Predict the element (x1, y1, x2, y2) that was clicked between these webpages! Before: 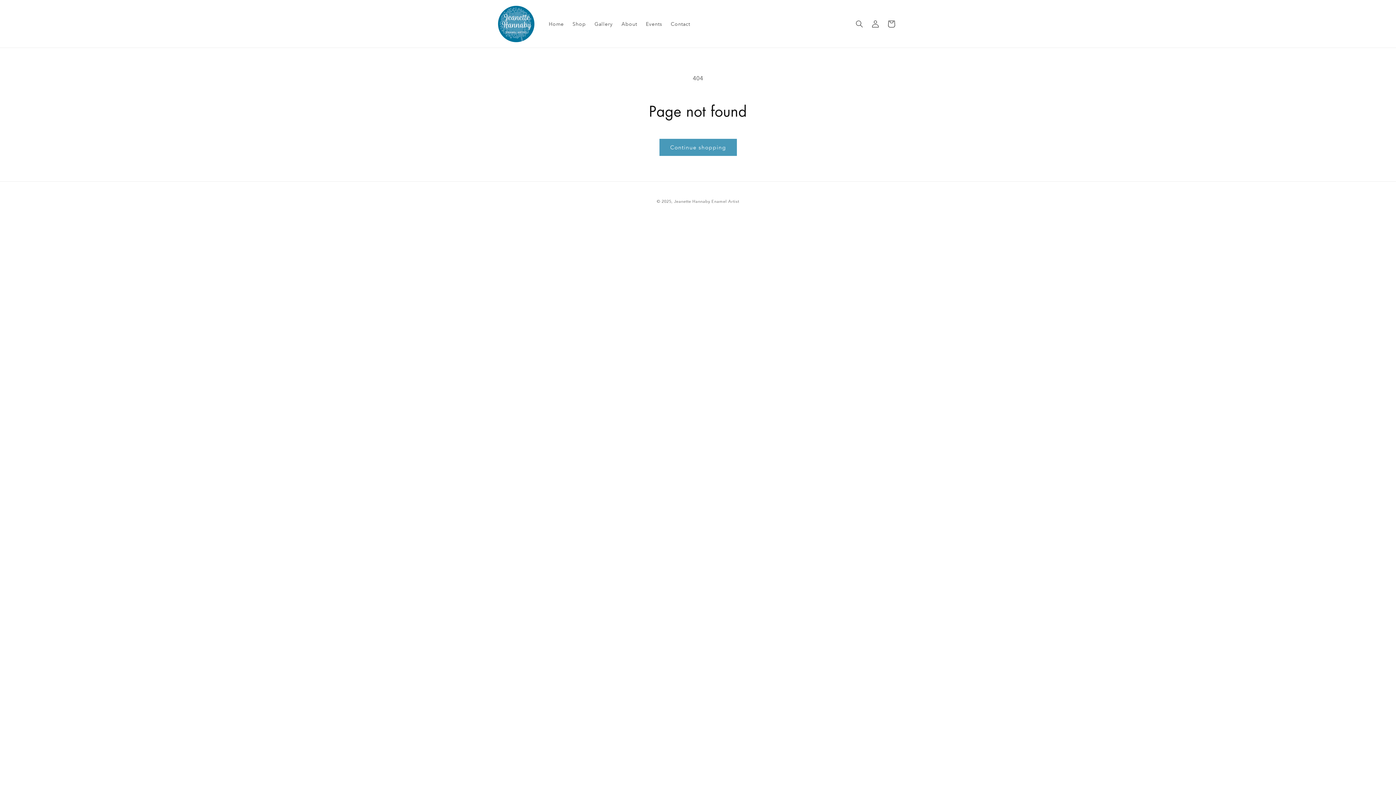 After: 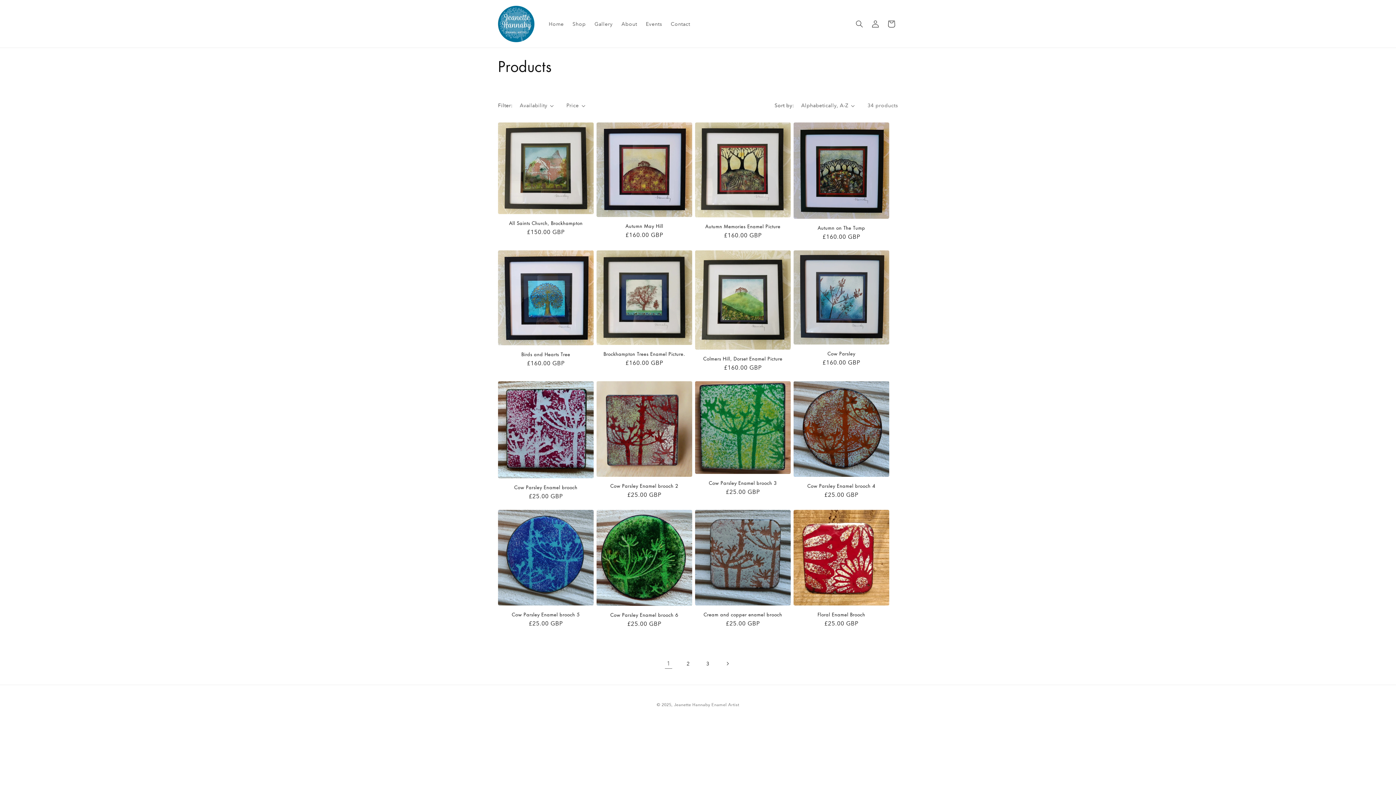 Action: bbox: (659, 138, 736, 156) label: Continue shopping